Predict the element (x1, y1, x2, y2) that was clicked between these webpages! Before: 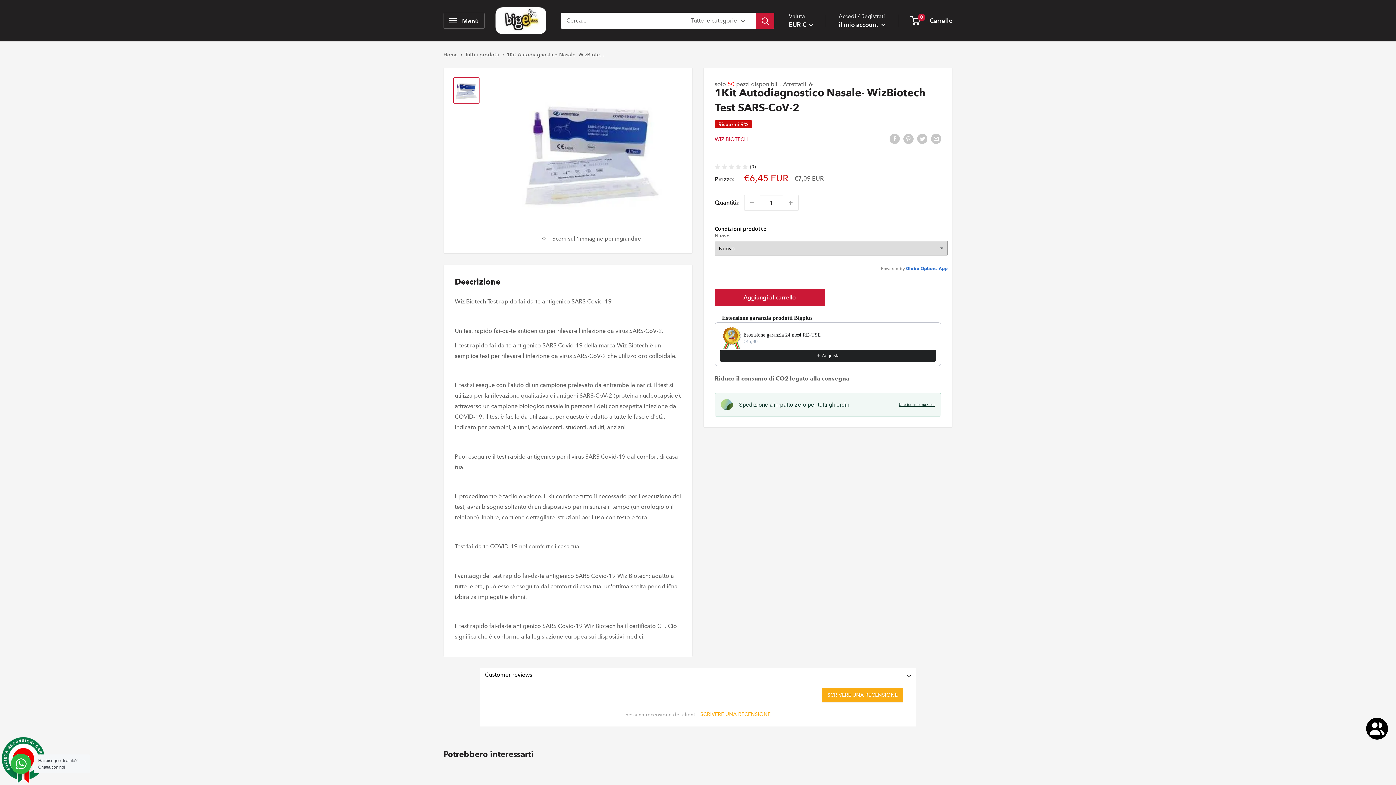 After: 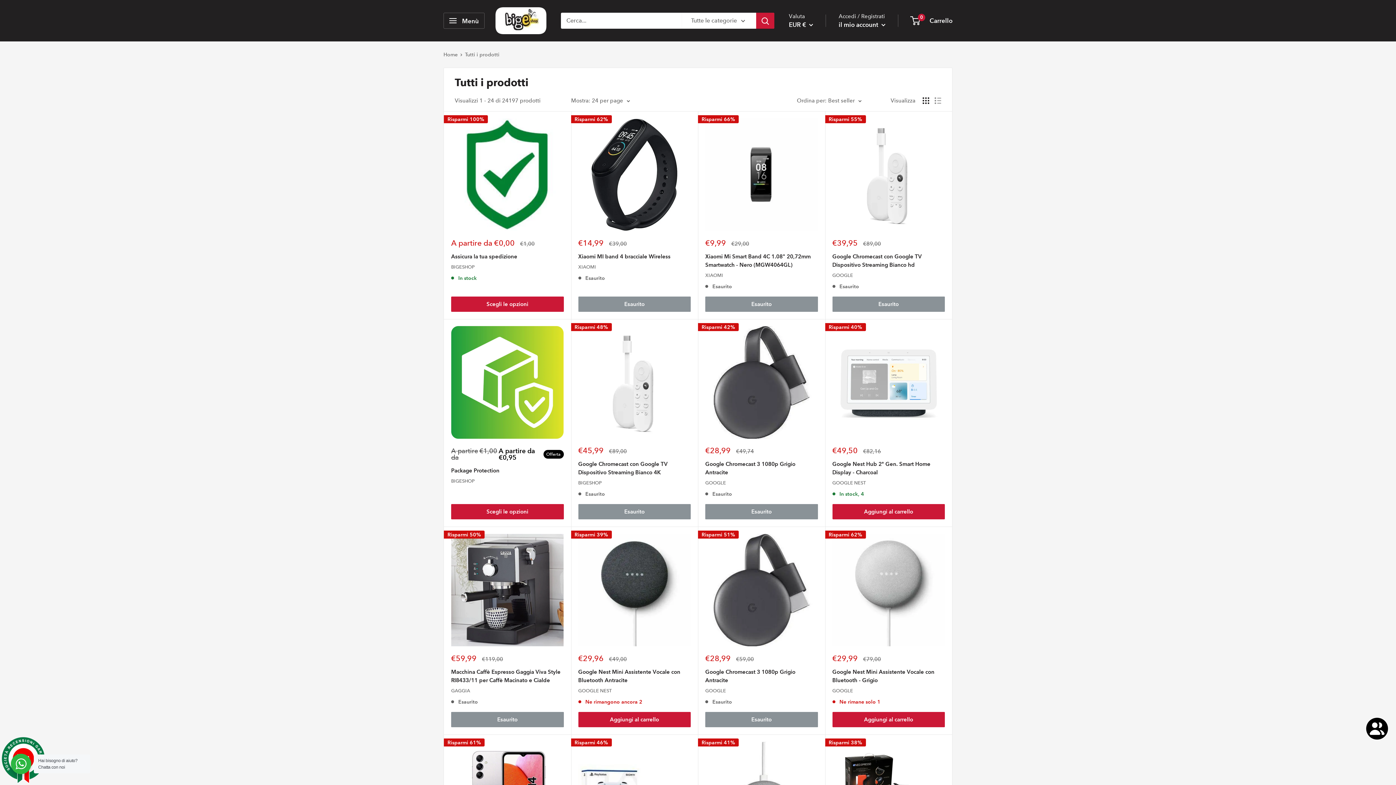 Action: bbox: (465, 51, 499, 57) label: Tutti i prodotti